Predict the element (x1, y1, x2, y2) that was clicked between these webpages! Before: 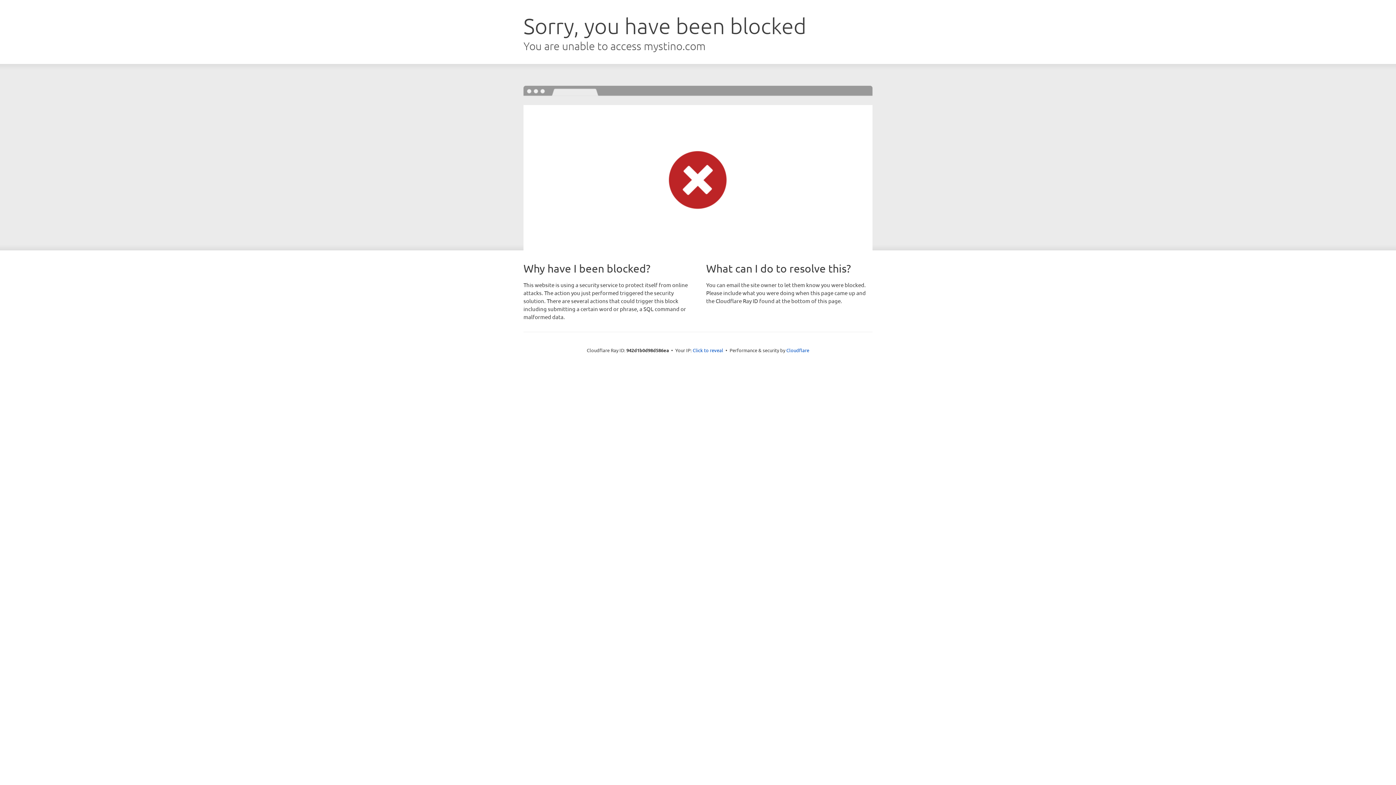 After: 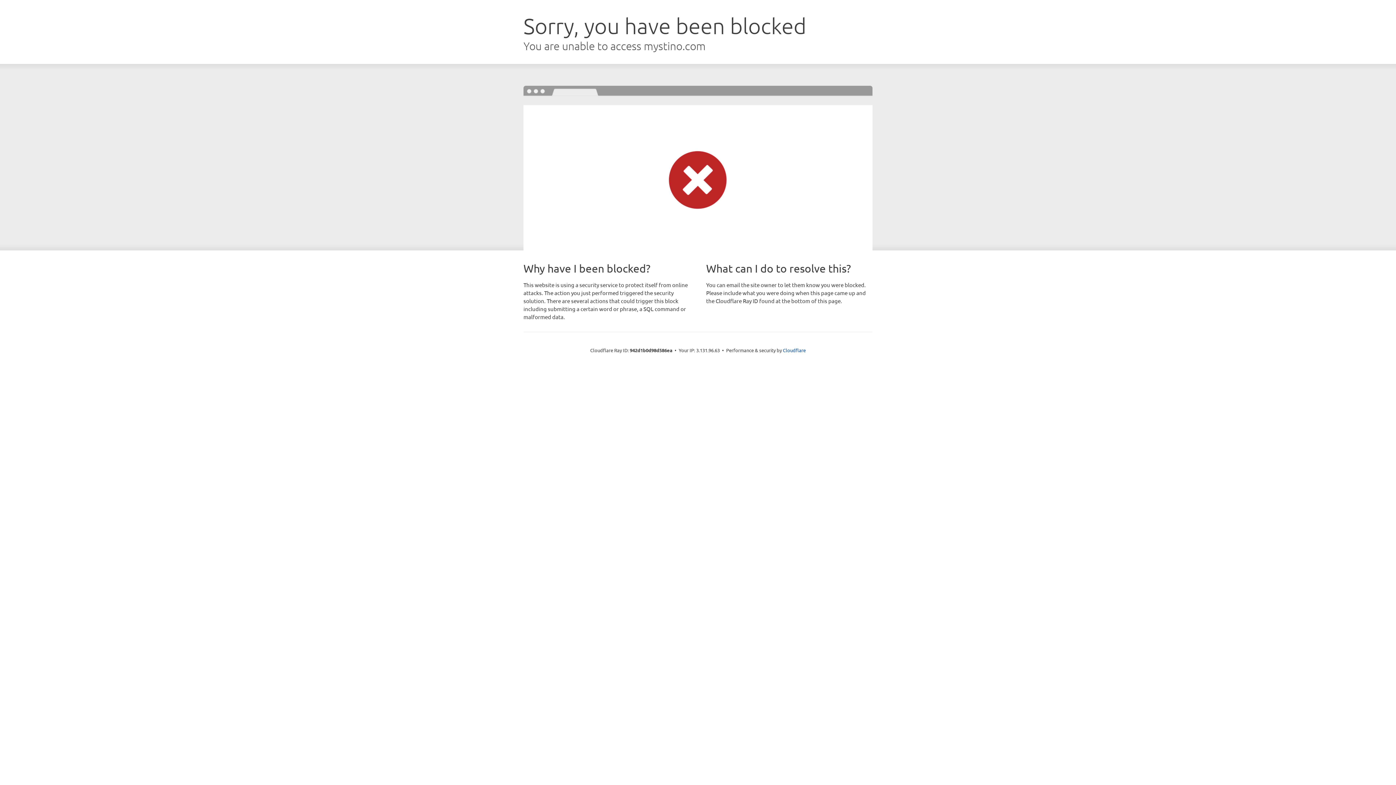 Action: label: Click to reveal bbox: (692, 346, 723, 353)